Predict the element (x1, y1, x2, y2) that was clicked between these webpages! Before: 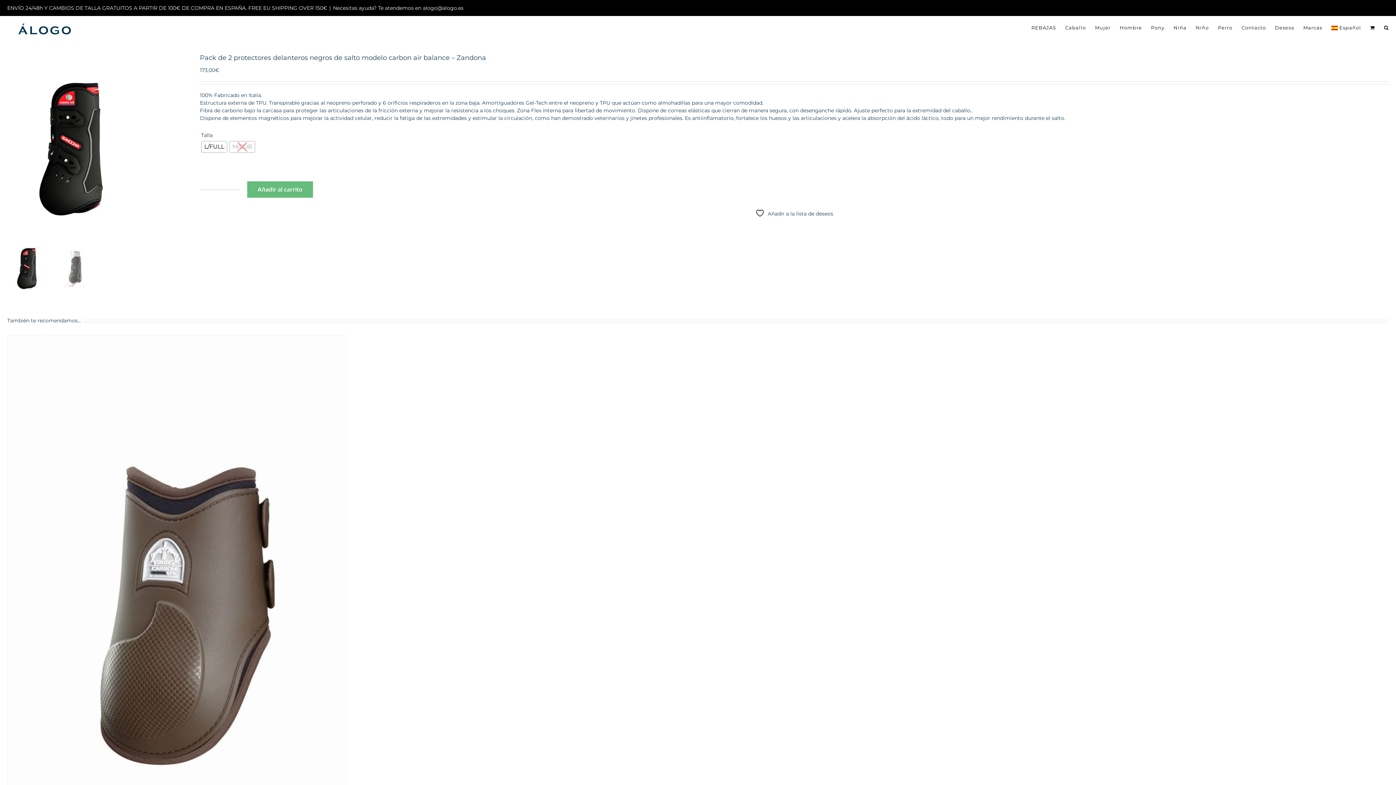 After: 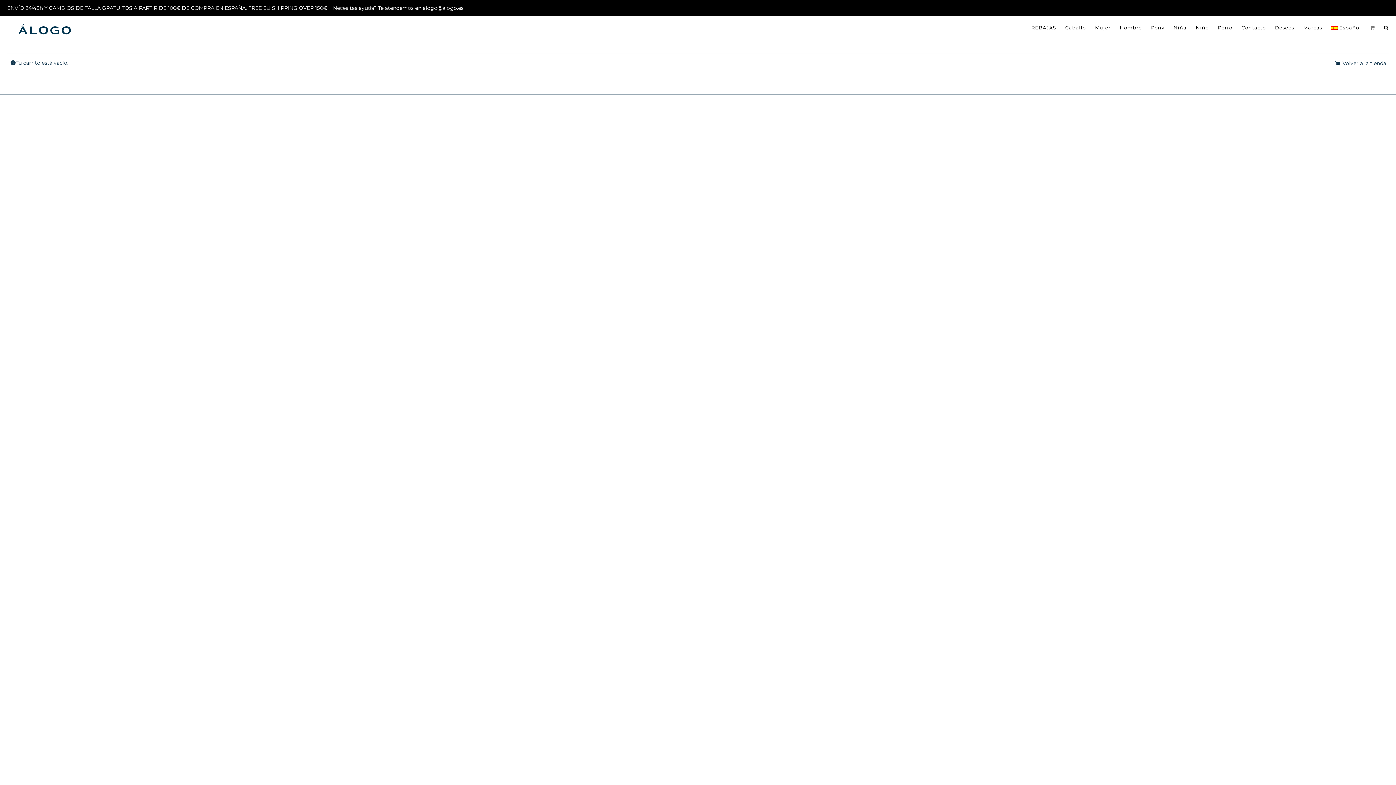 Action: bbox: (1370, 16, 1375, 38)